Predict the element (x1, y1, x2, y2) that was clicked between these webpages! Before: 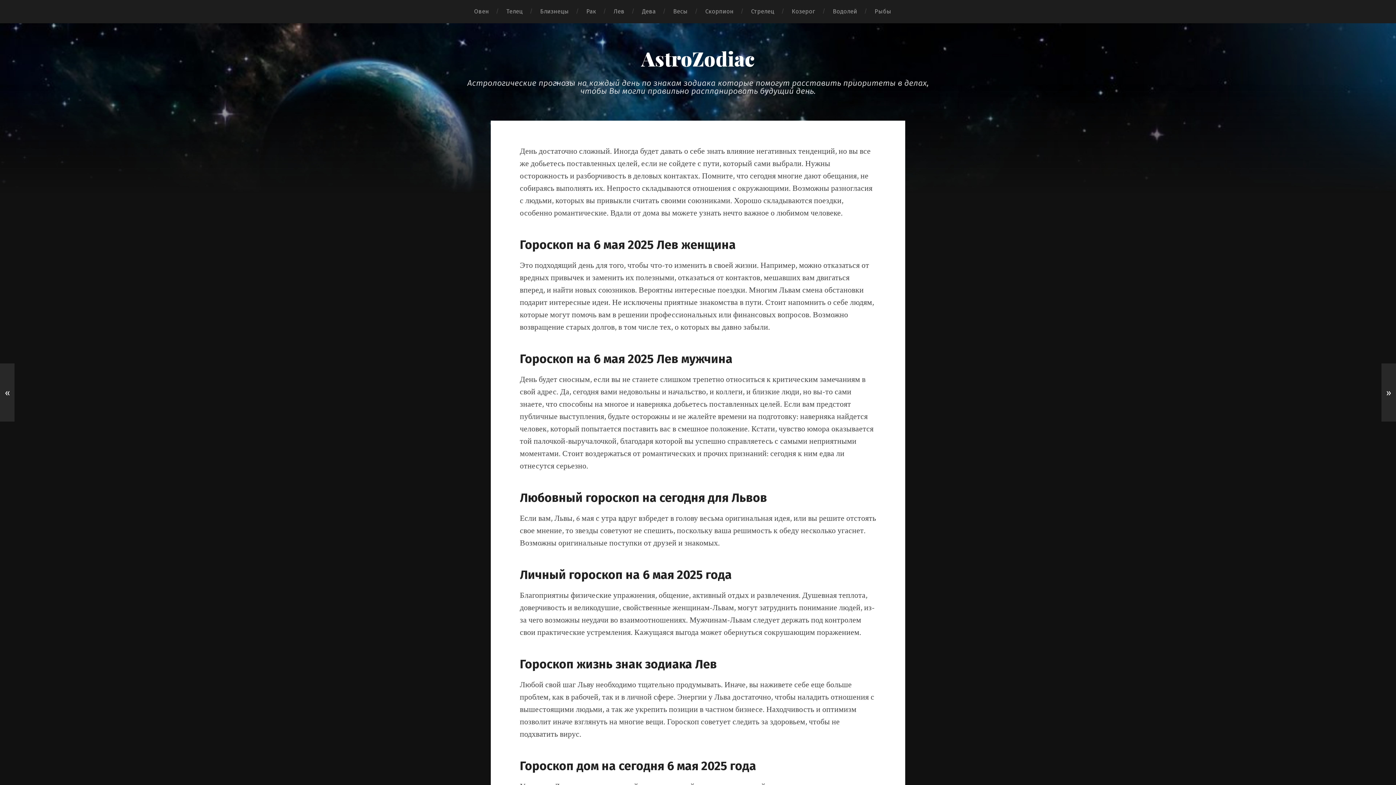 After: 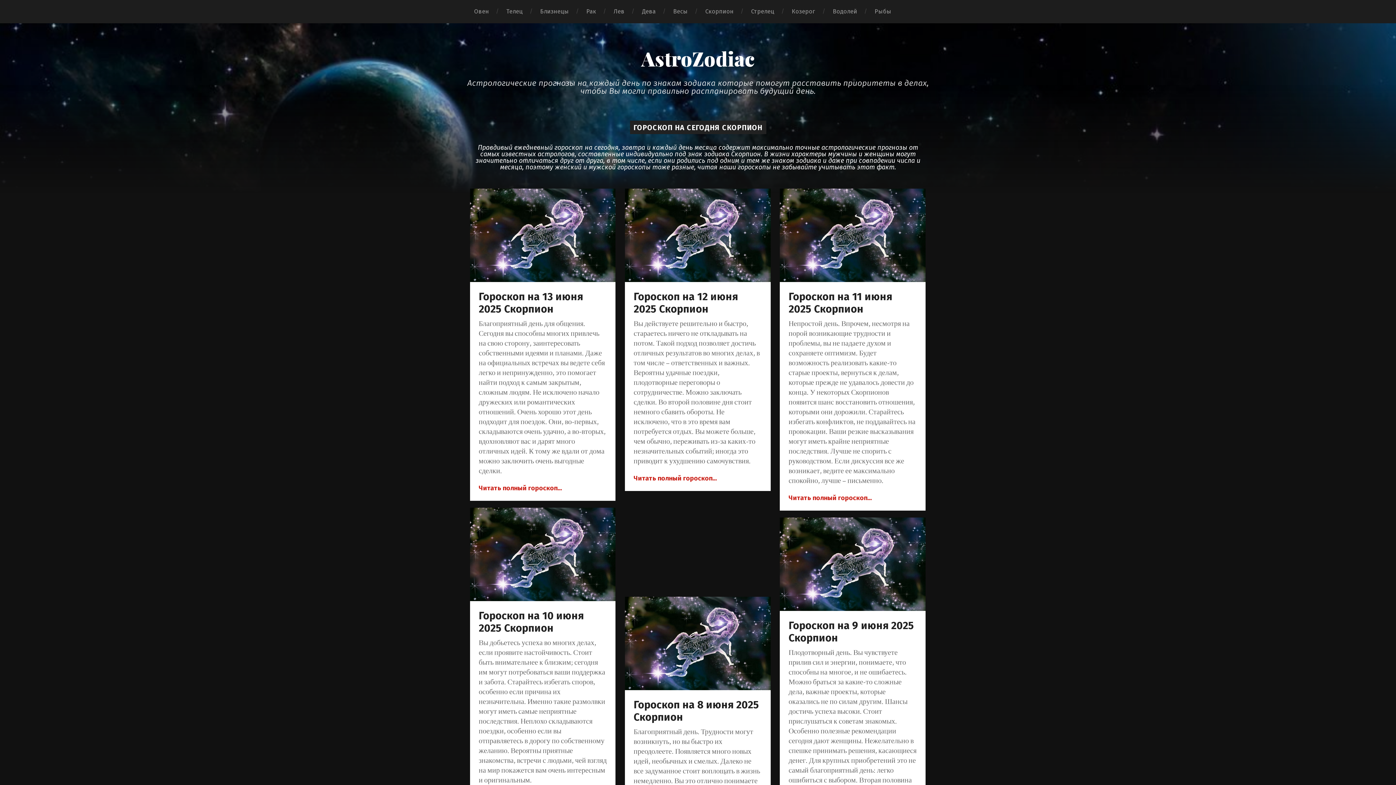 Action: label: Скорпион bbox: (696, 0, 742, 23)